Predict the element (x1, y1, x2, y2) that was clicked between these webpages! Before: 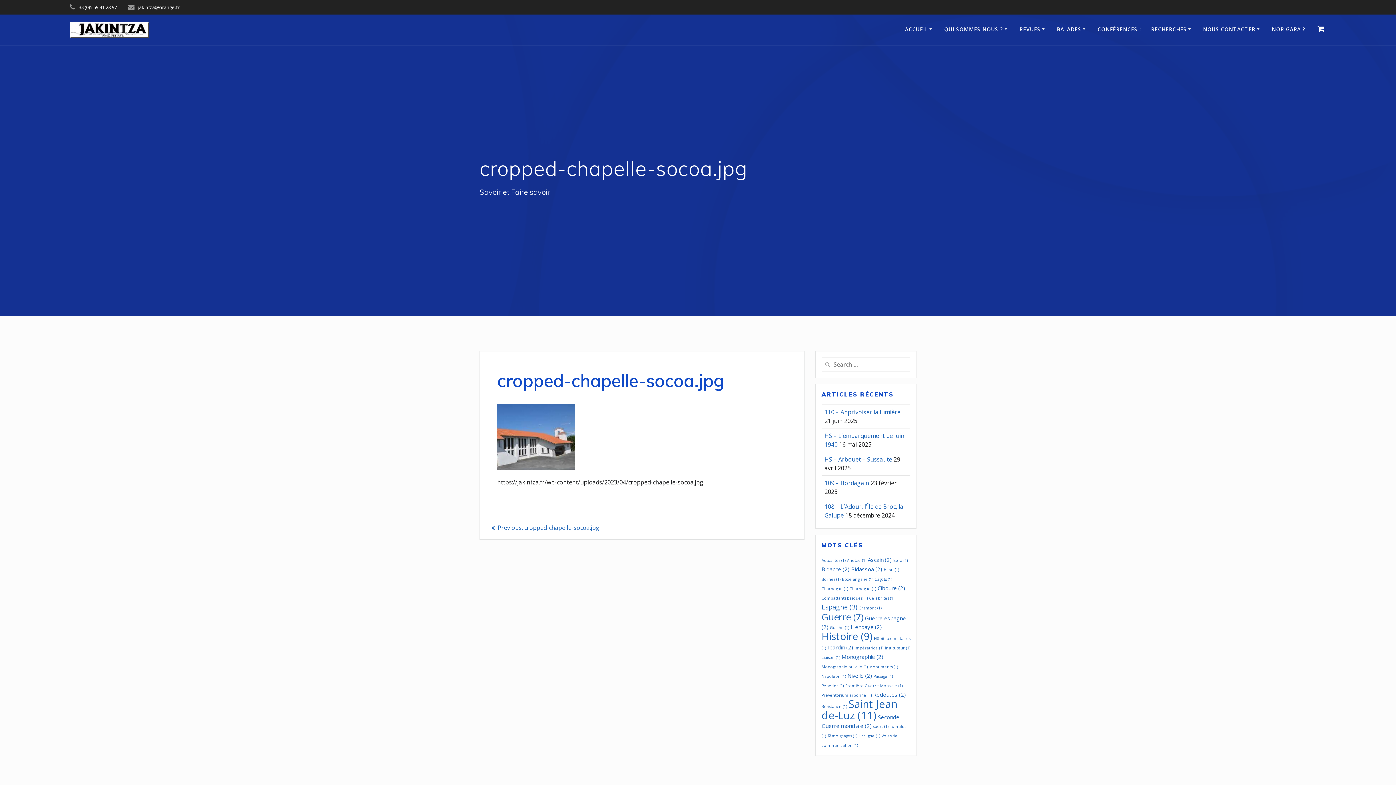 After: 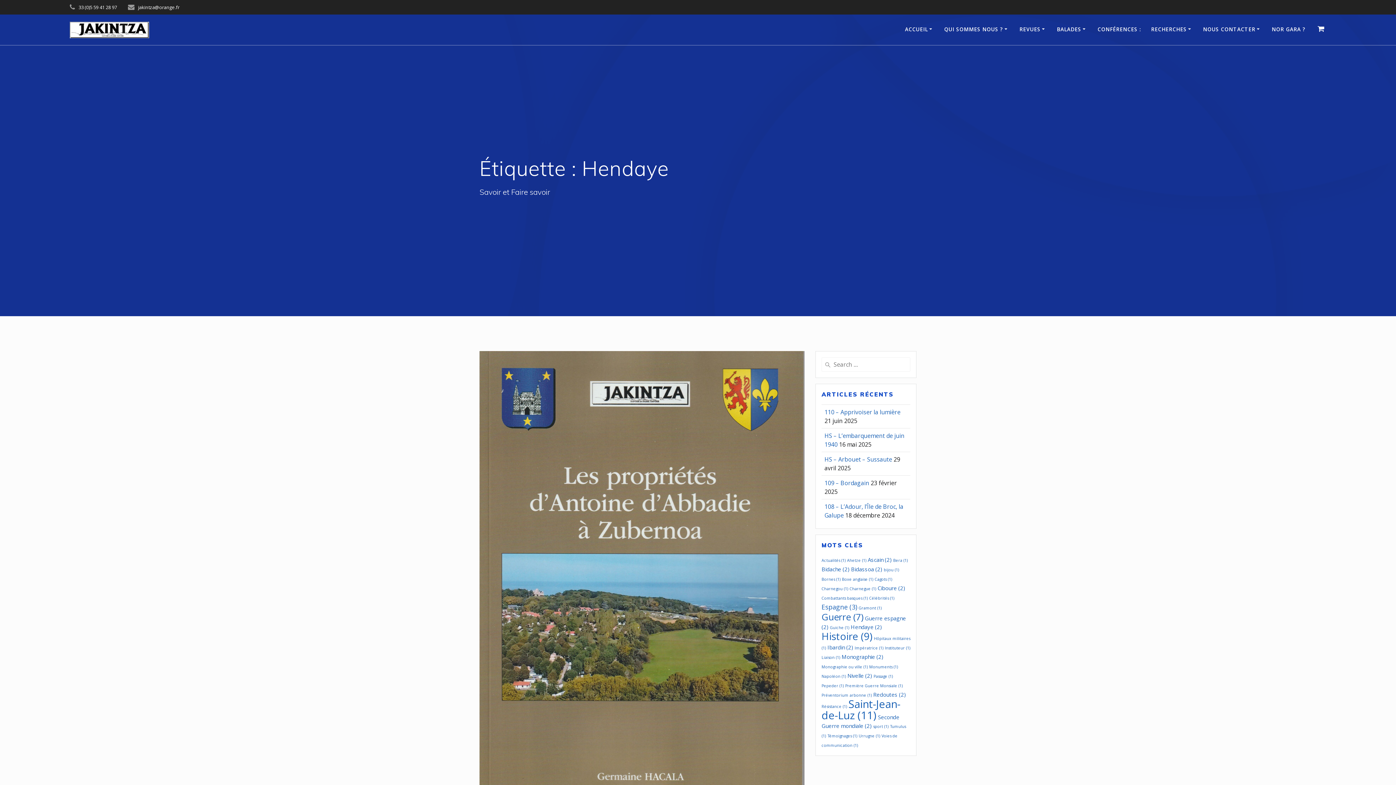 Action: bbox: (850, 623, 882, 630) label: Hendaye (2 éléments)